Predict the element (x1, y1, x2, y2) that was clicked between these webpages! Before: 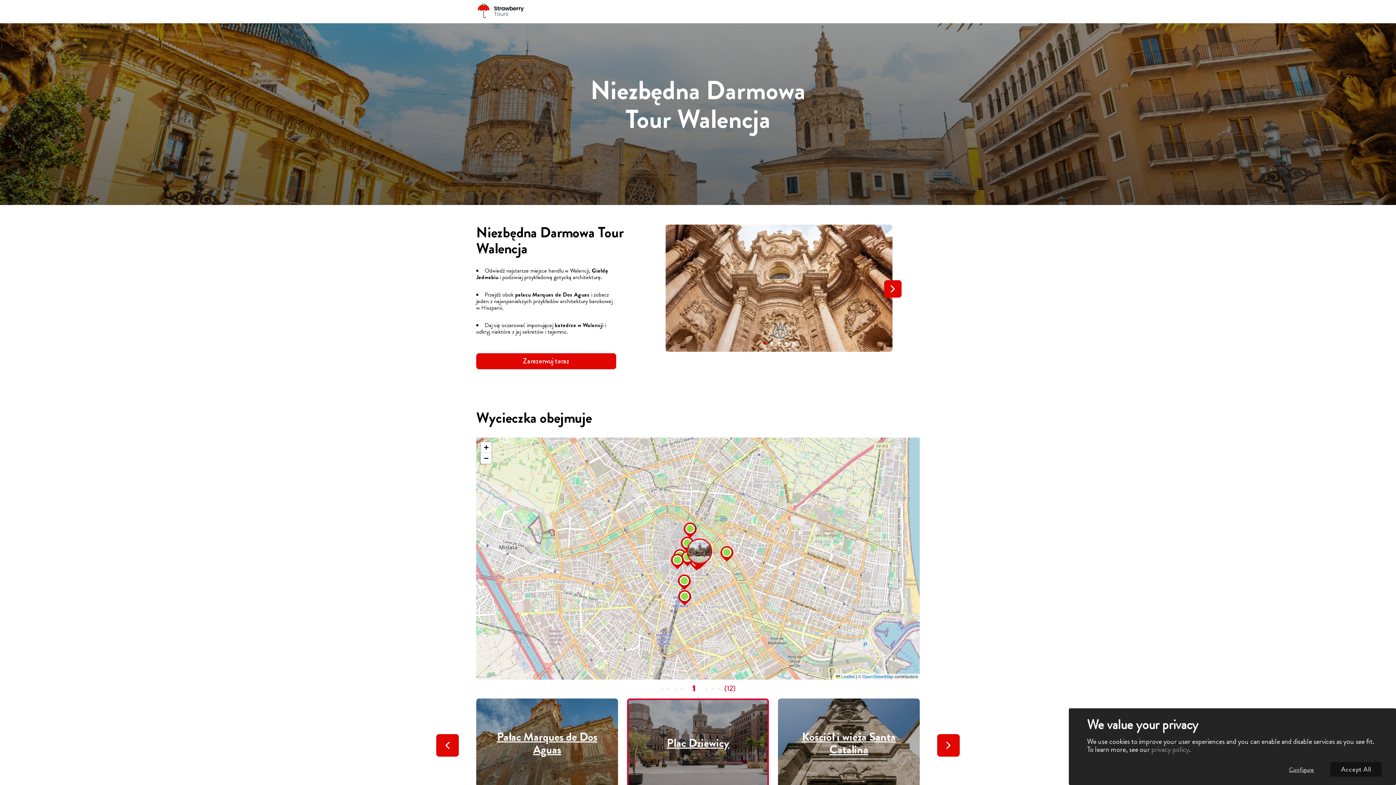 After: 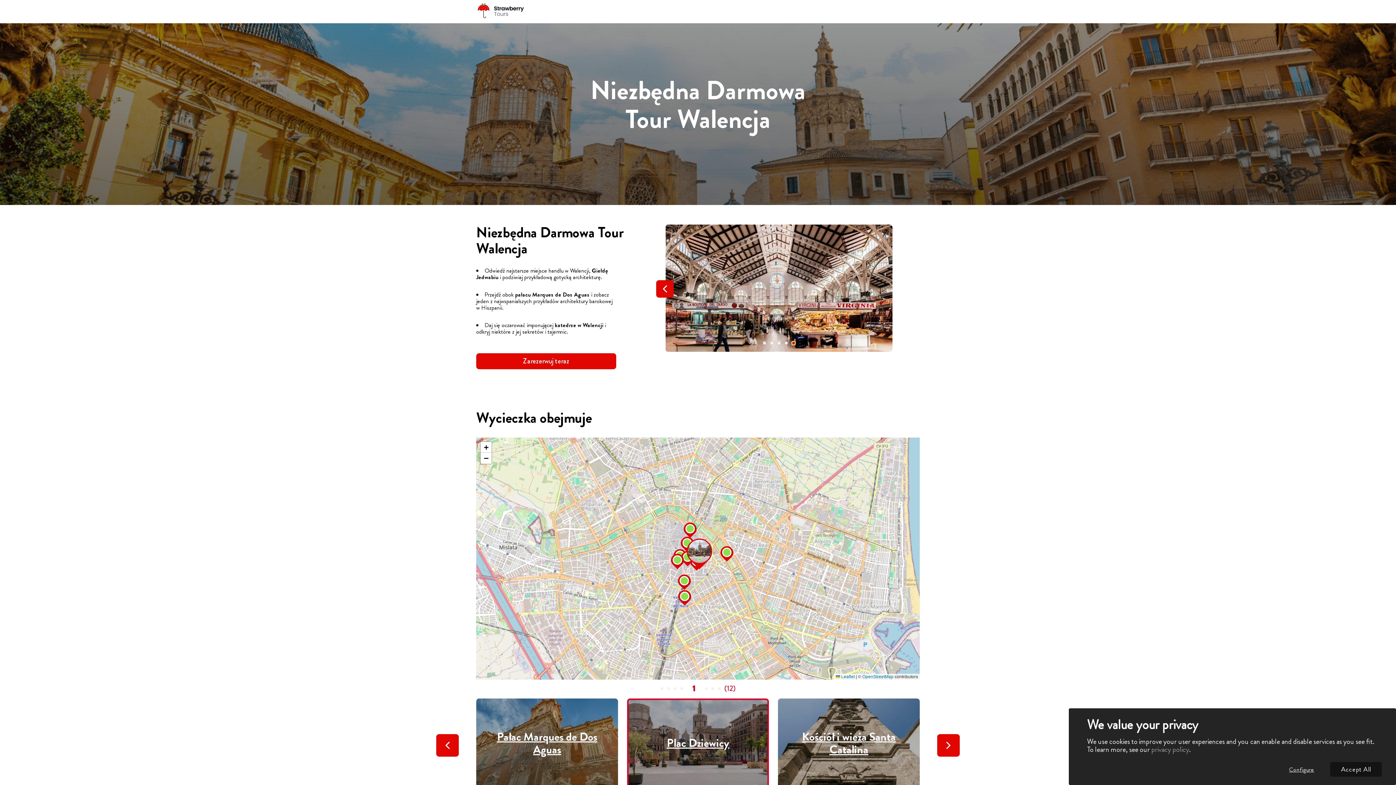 Action: bbox: (792, 341, 795, 344) label: Go to slide 5